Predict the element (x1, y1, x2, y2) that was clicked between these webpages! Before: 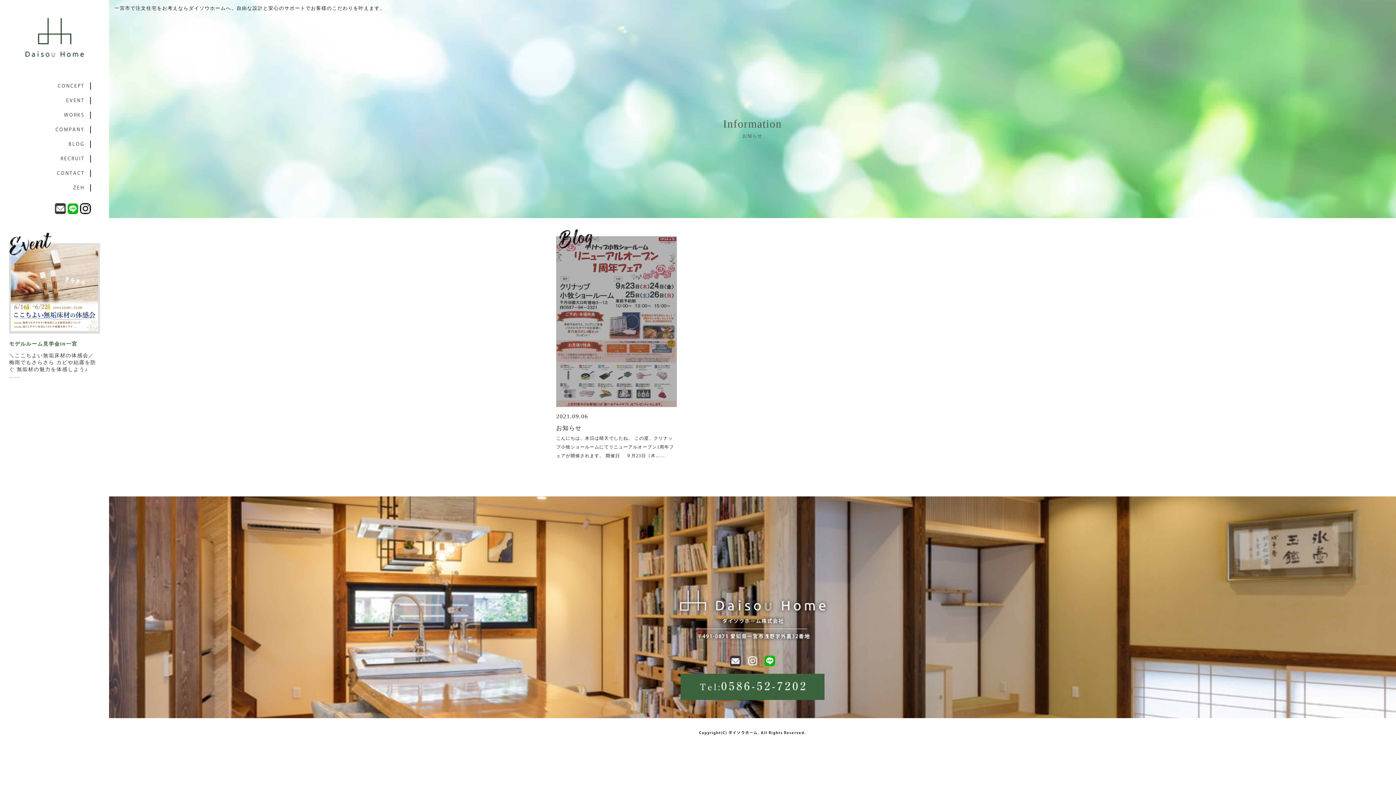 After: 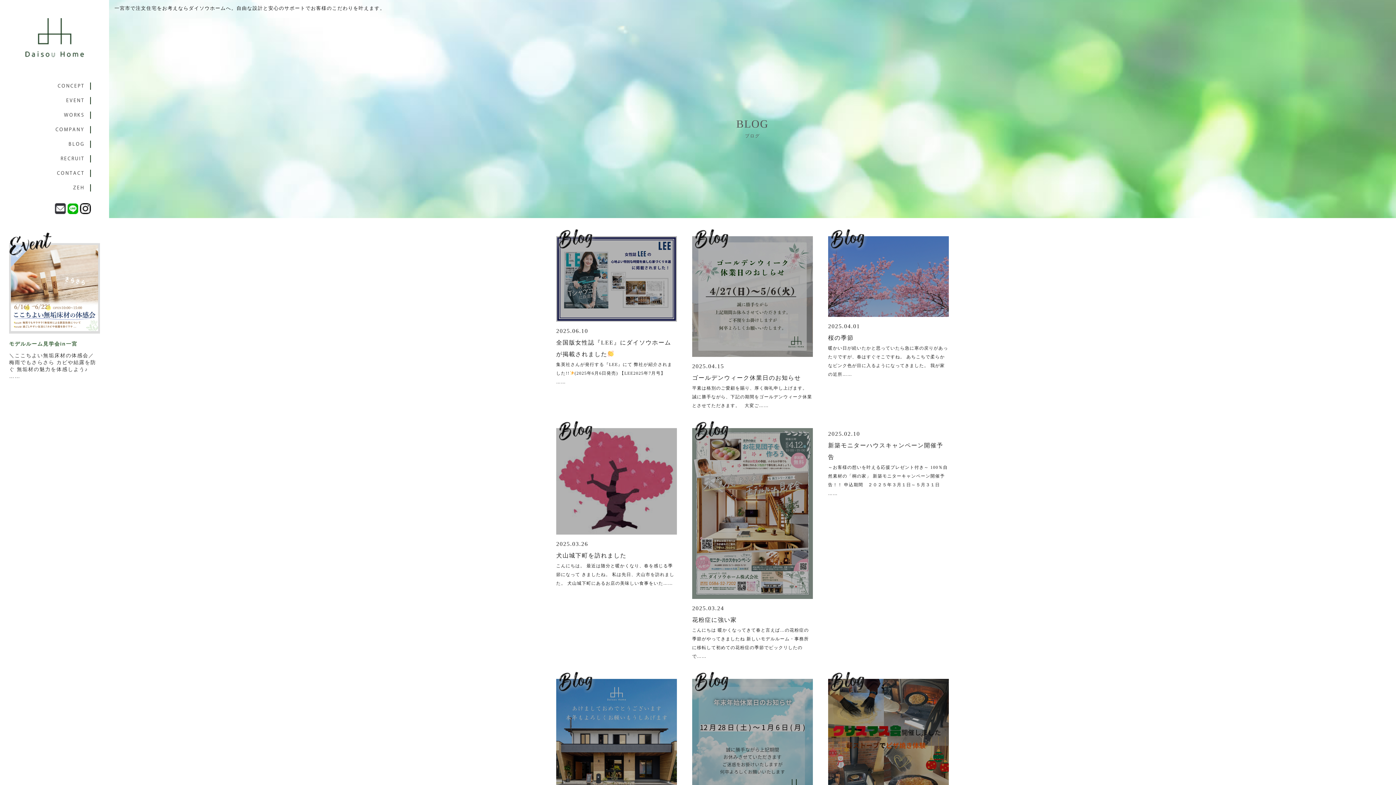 Action: bbox: (68, 140, 84, 148) label: BLOG